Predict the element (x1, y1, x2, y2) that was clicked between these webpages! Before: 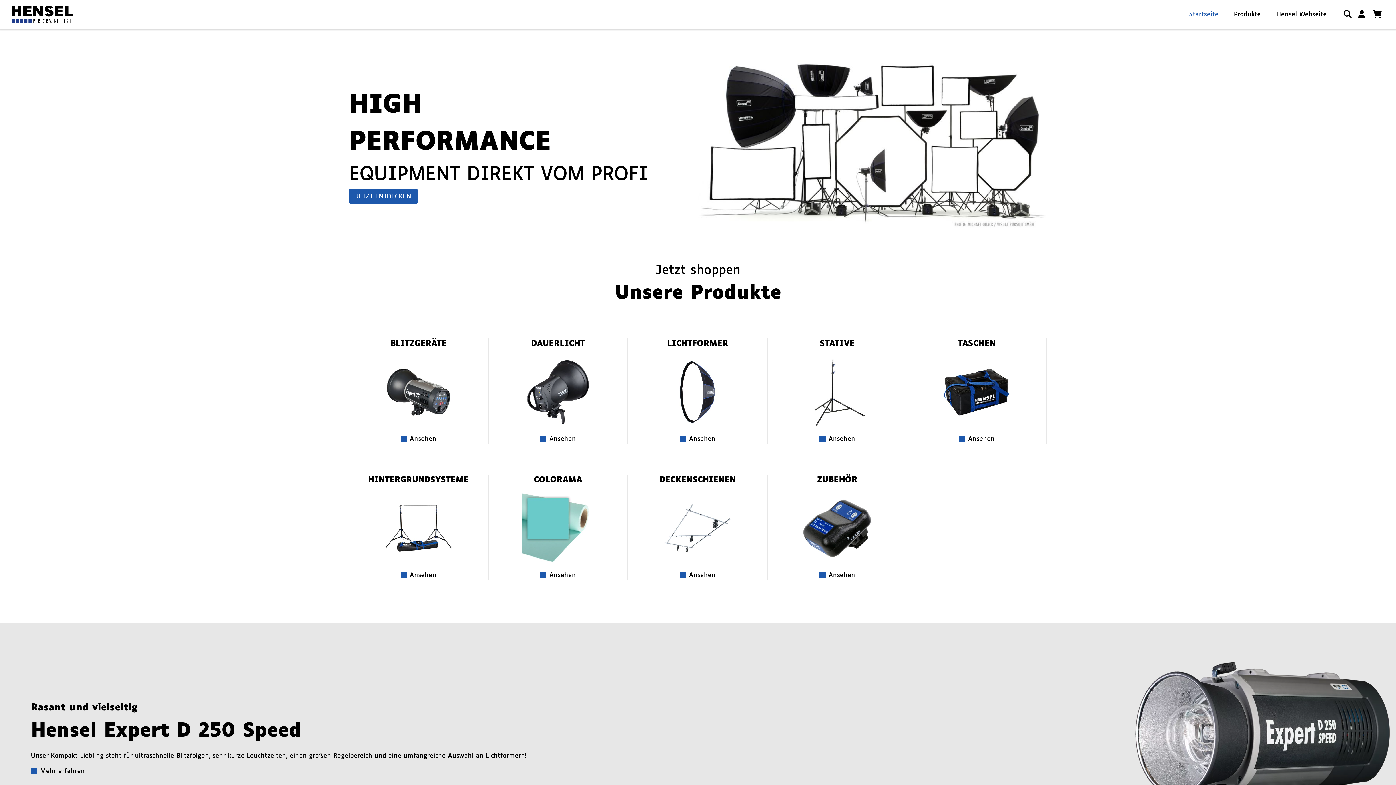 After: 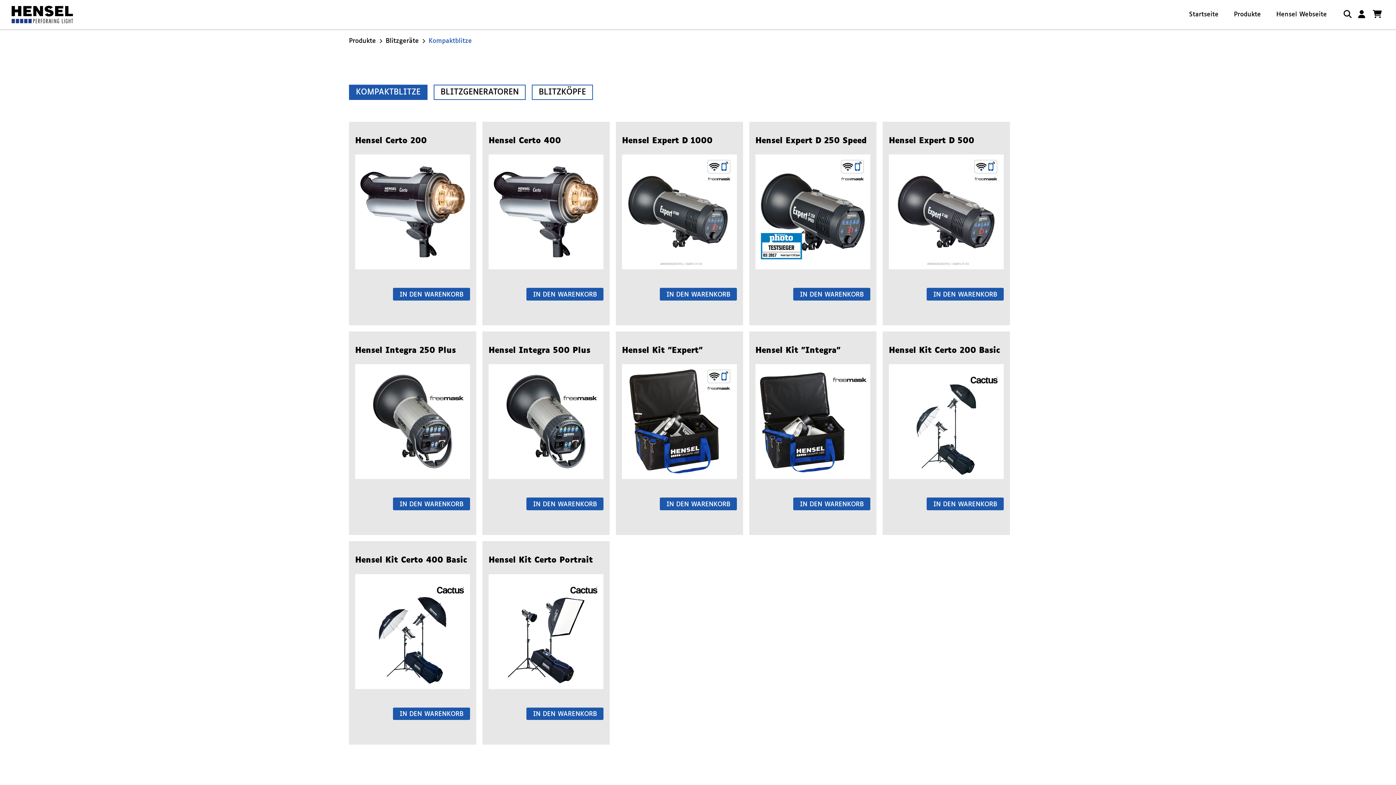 Action: label: Mehr erfahren bbox: (40, 767, 84, 776)